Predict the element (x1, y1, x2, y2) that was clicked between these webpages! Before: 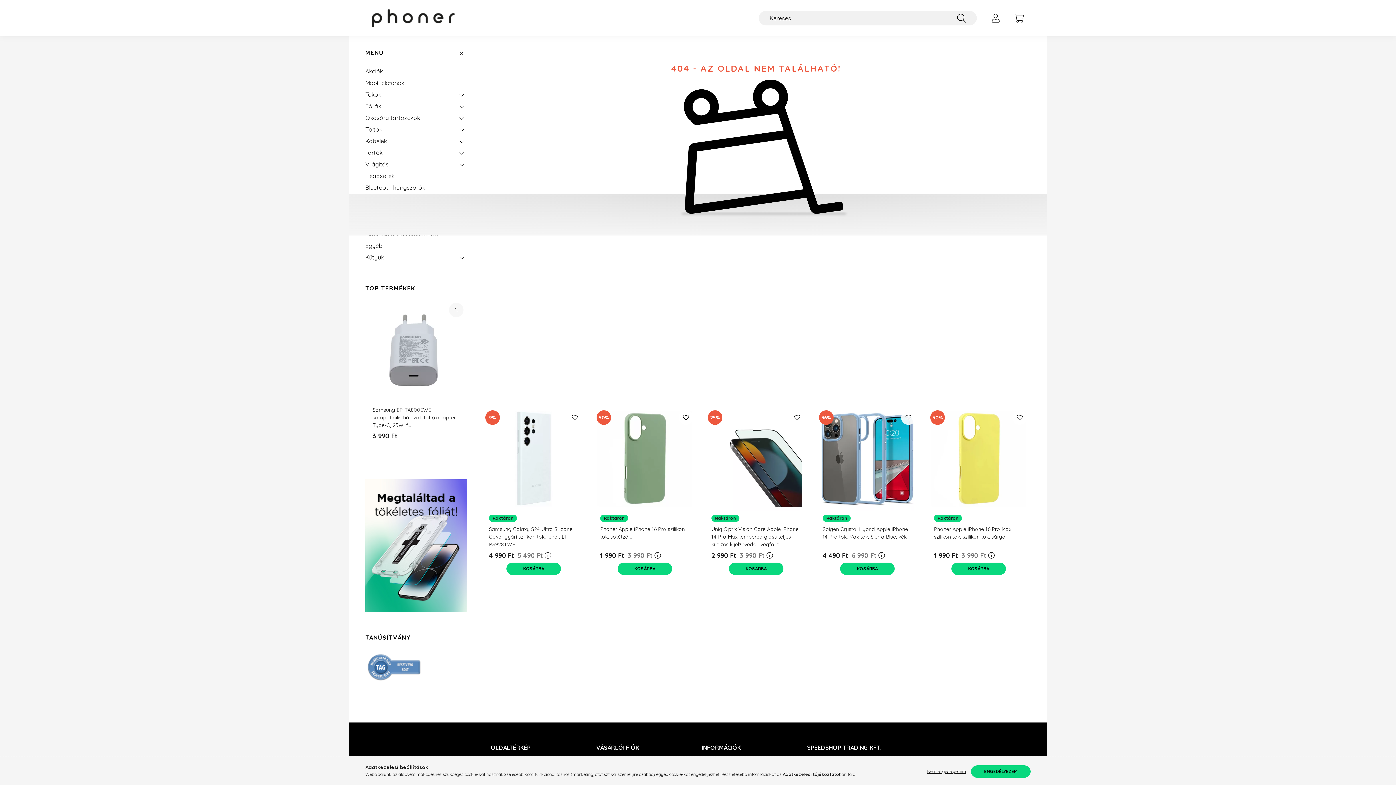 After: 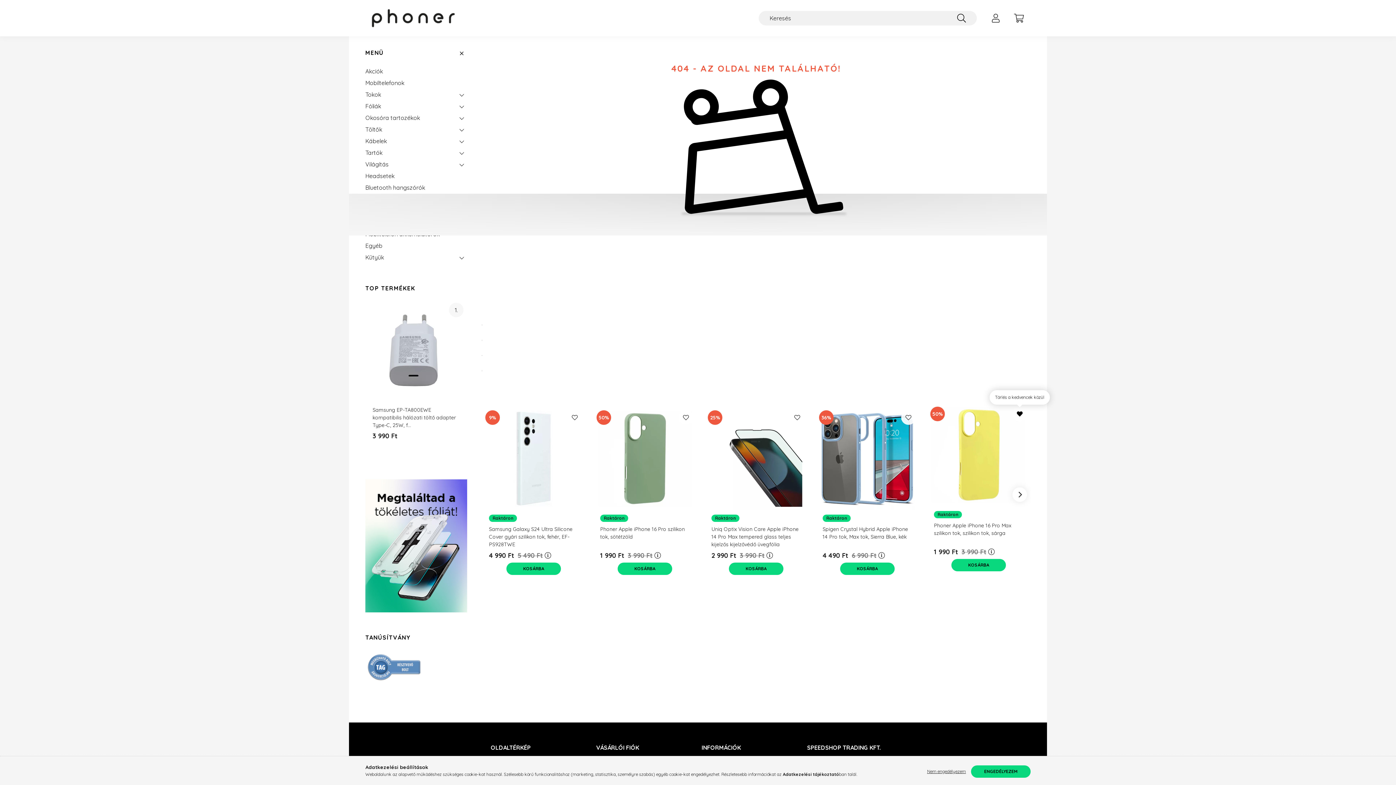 Action: bbox: (1012, 410, 1027, 425) label: Kedvencekhez